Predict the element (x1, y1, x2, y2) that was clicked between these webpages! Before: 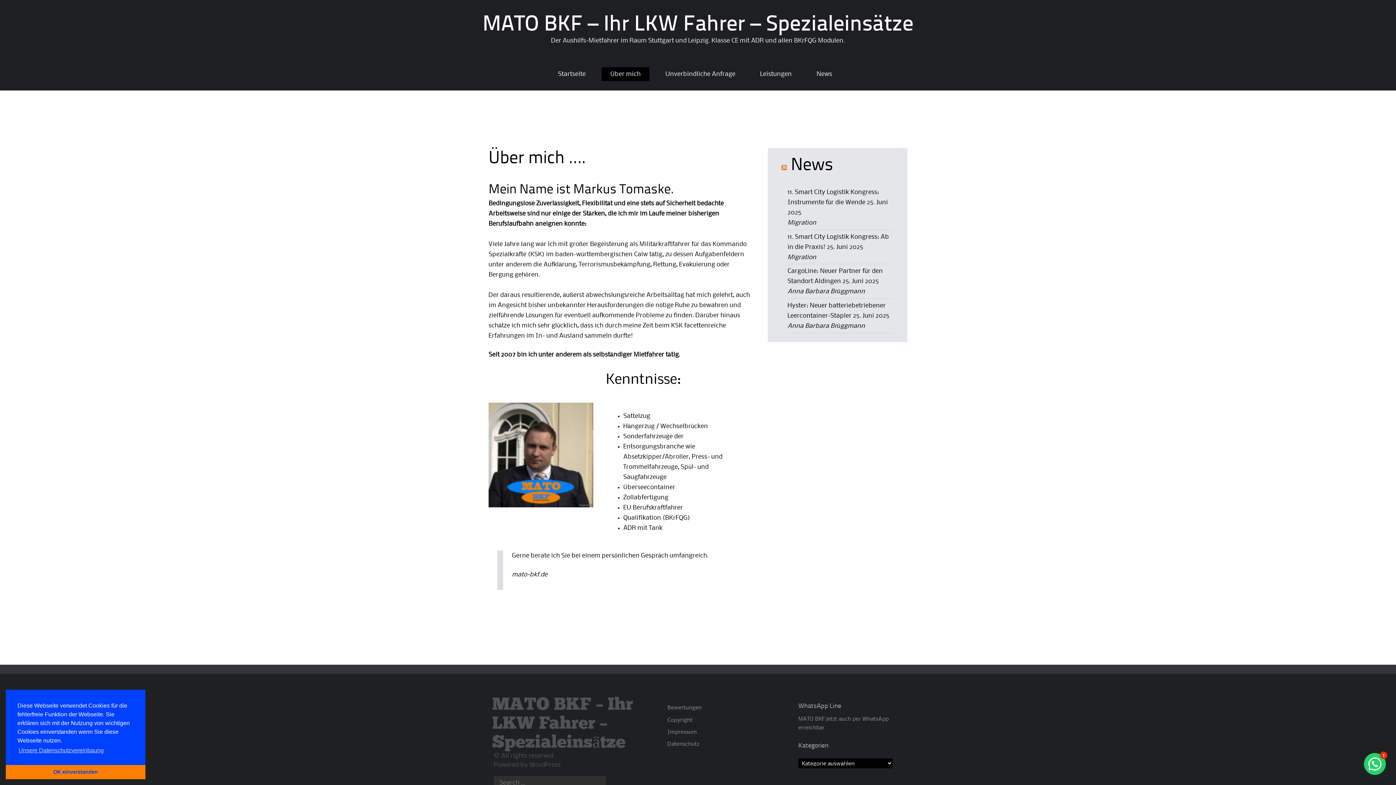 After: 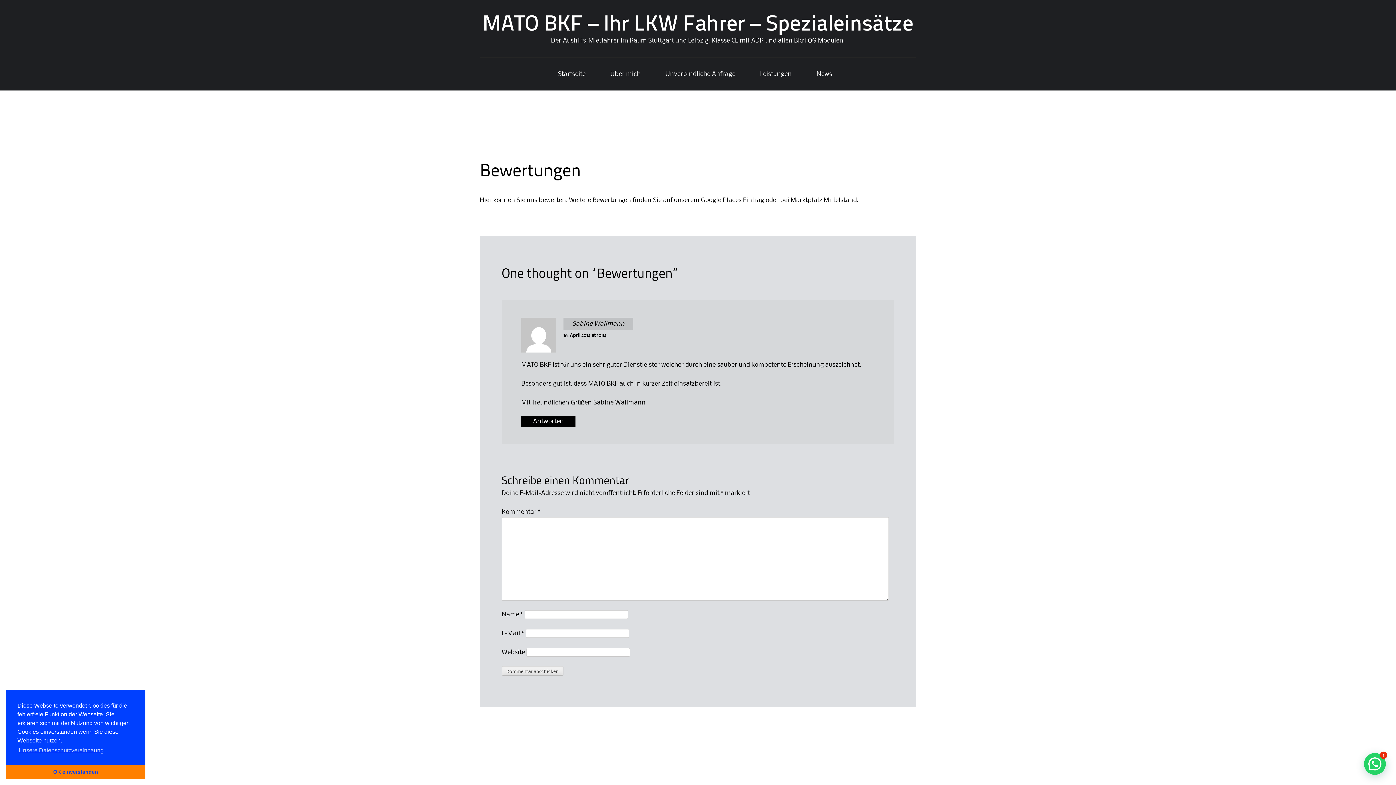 Action: label: Bewertungen bbox: (667, 705, 701, 710)